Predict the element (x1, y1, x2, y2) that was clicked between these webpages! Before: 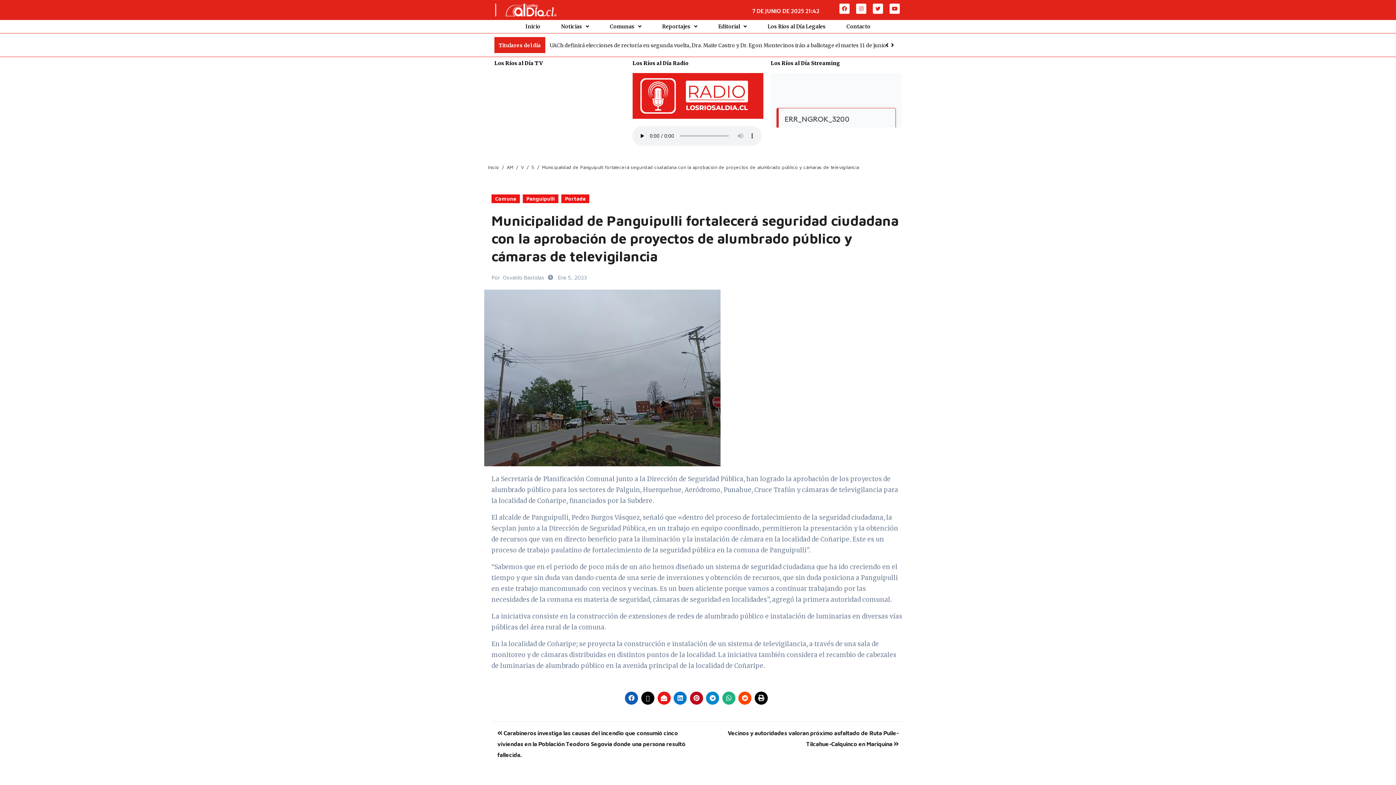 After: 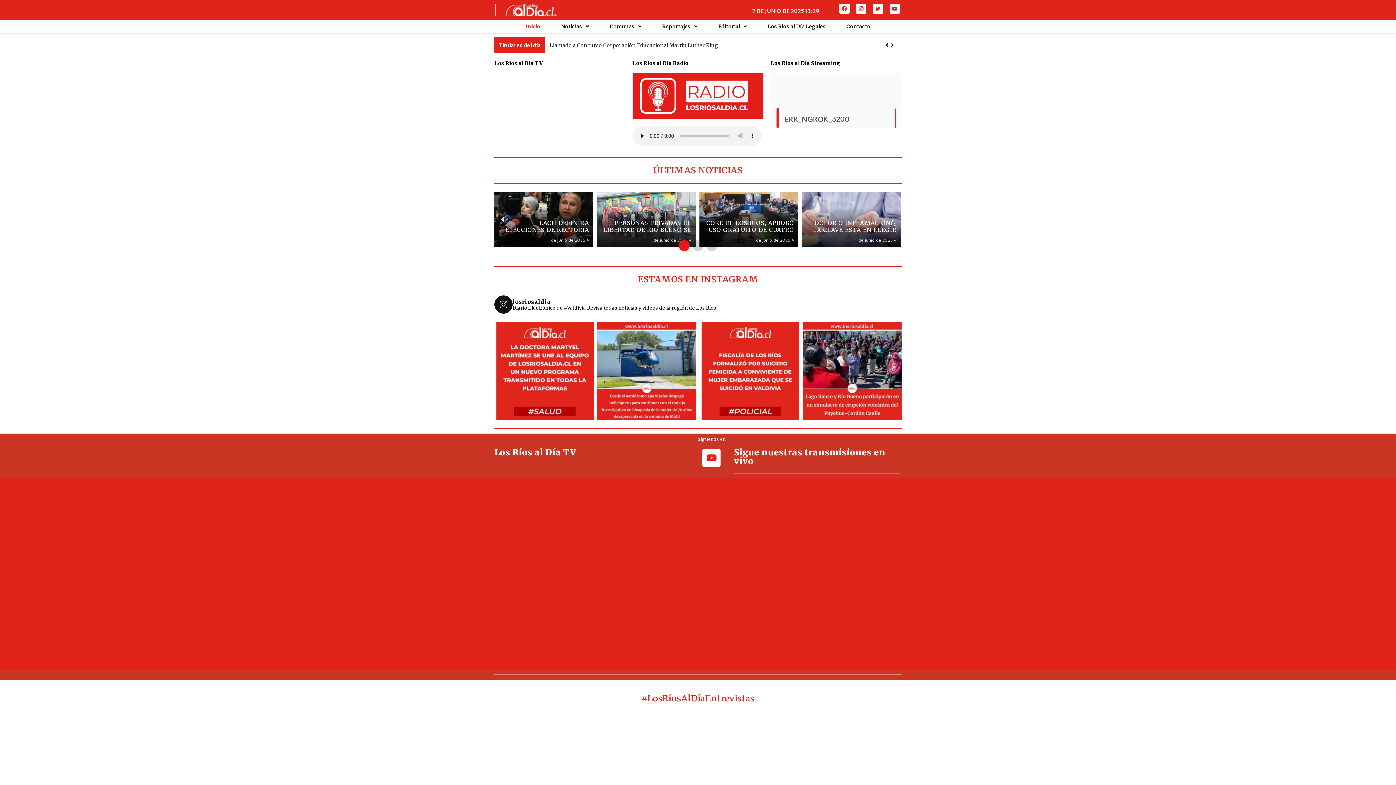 Action: label: Inicio bbox: (518, 23, 547, 29)